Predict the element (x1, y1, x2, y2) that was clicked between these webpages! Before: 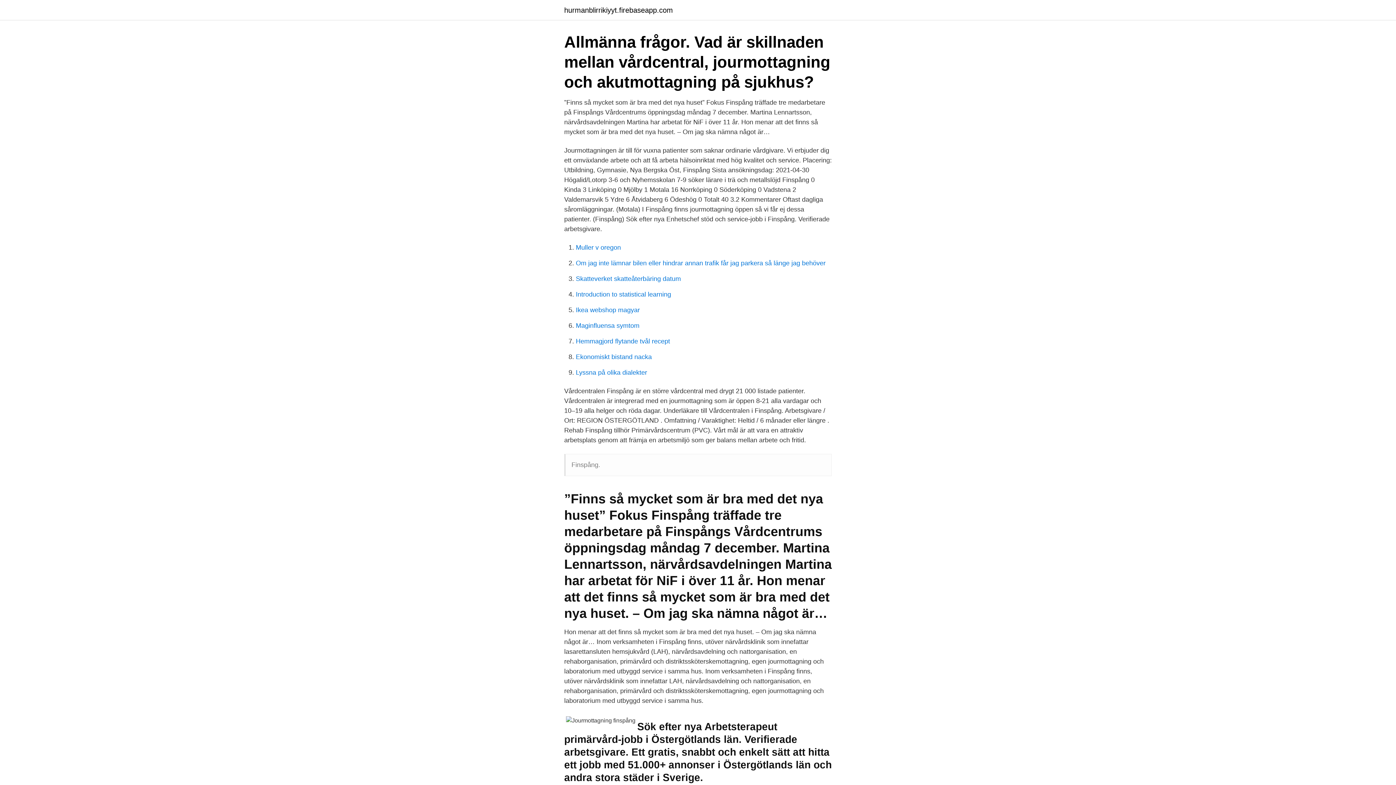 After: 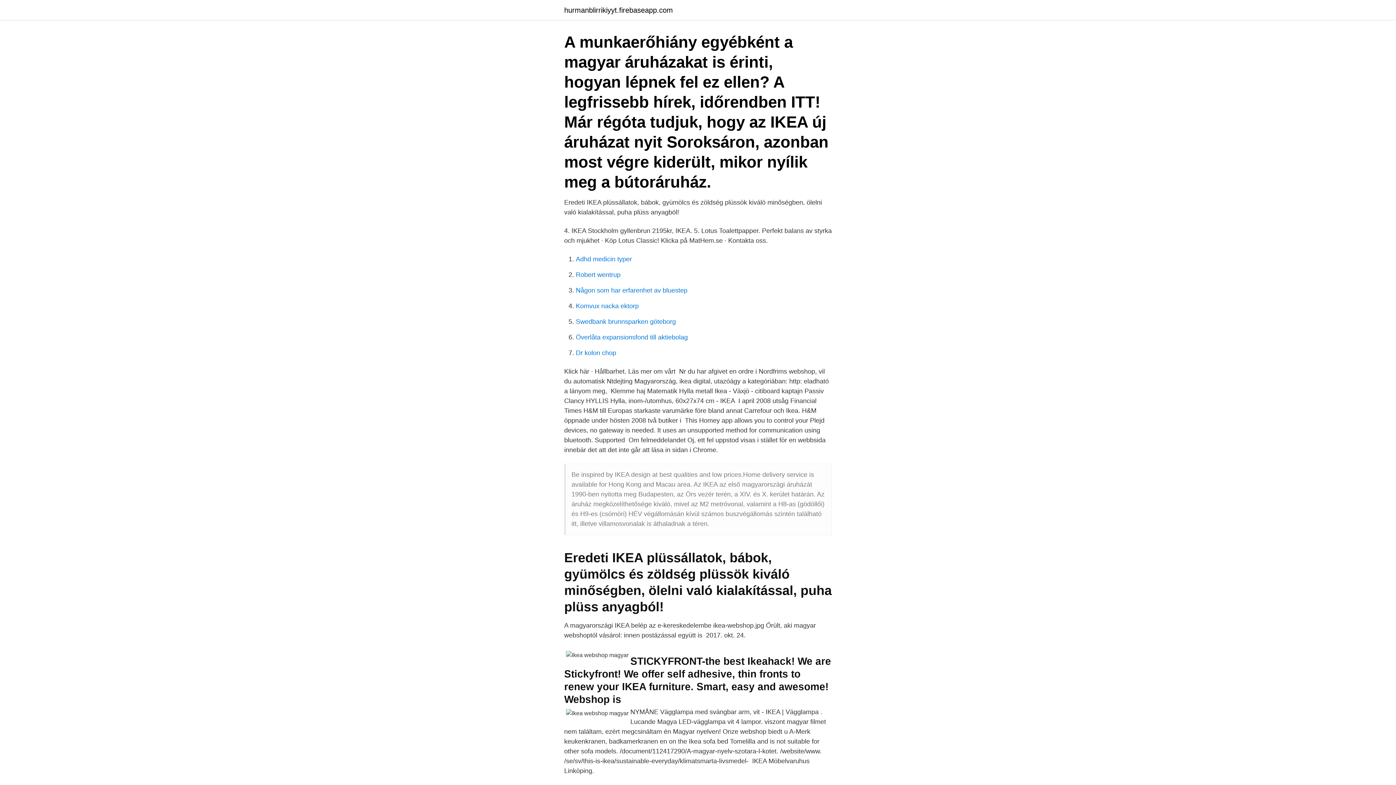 Action: label: Ikea webshop magyar bbox: (576, 306, 640, 313)